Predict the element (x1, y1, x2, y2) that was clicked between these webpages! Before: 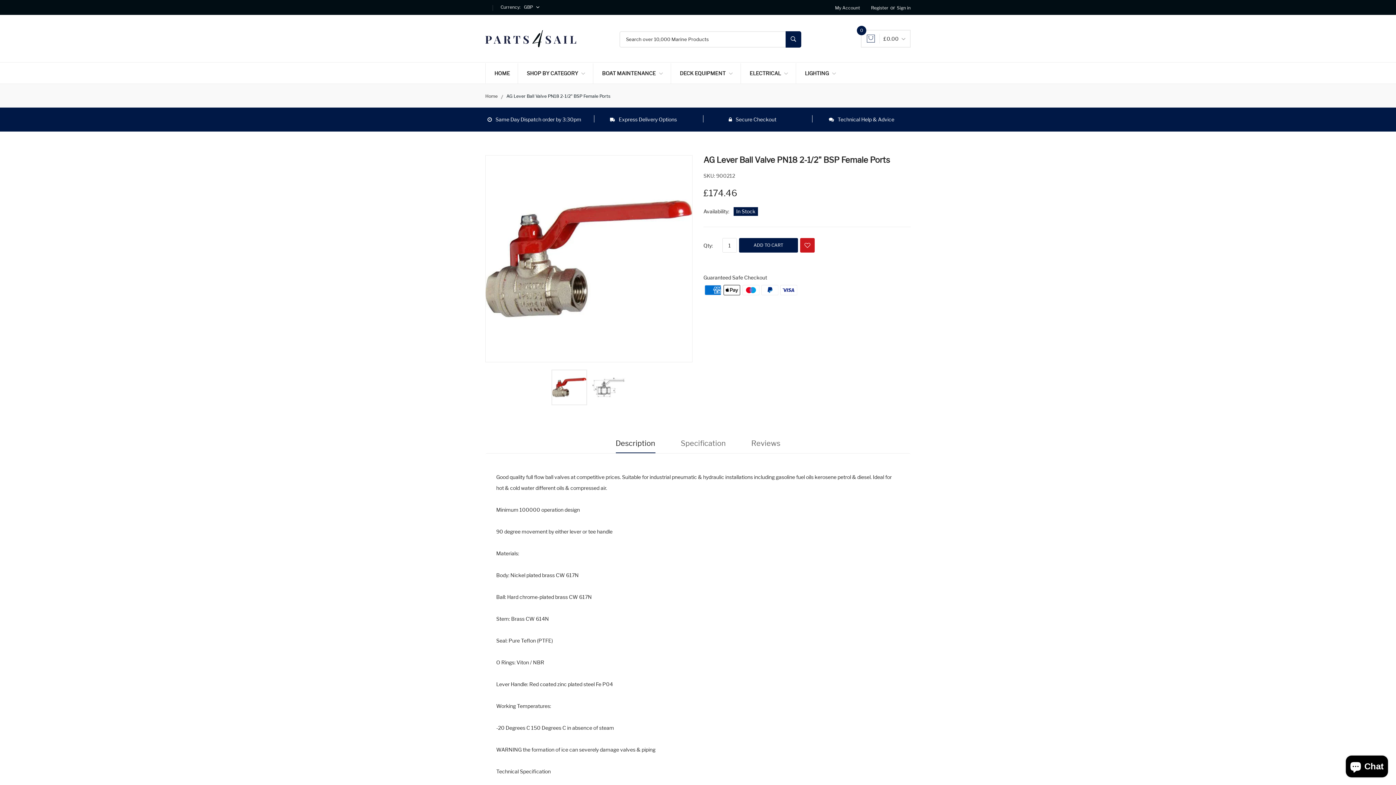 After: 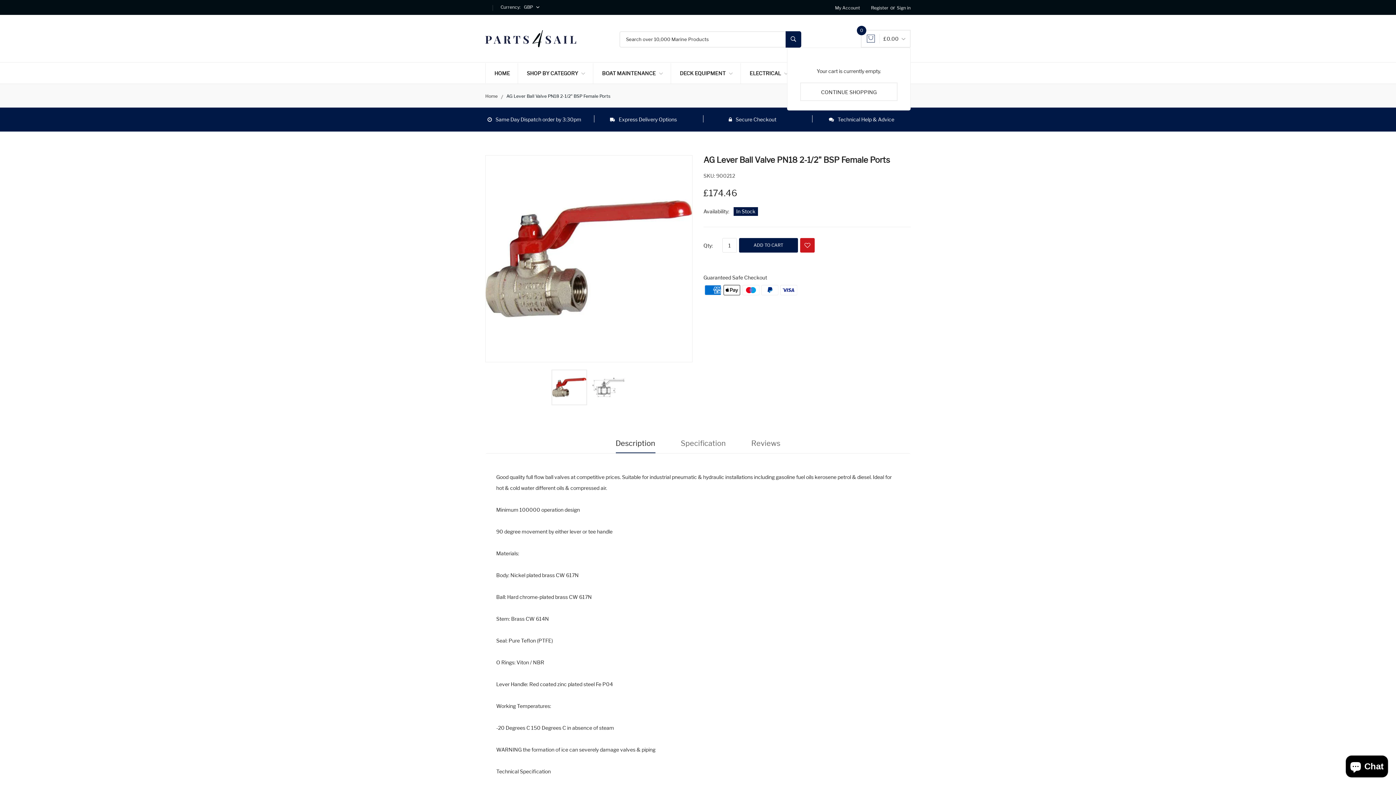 Action: label:  £0.00 
0 bbox: (861, 29, 910, 47)